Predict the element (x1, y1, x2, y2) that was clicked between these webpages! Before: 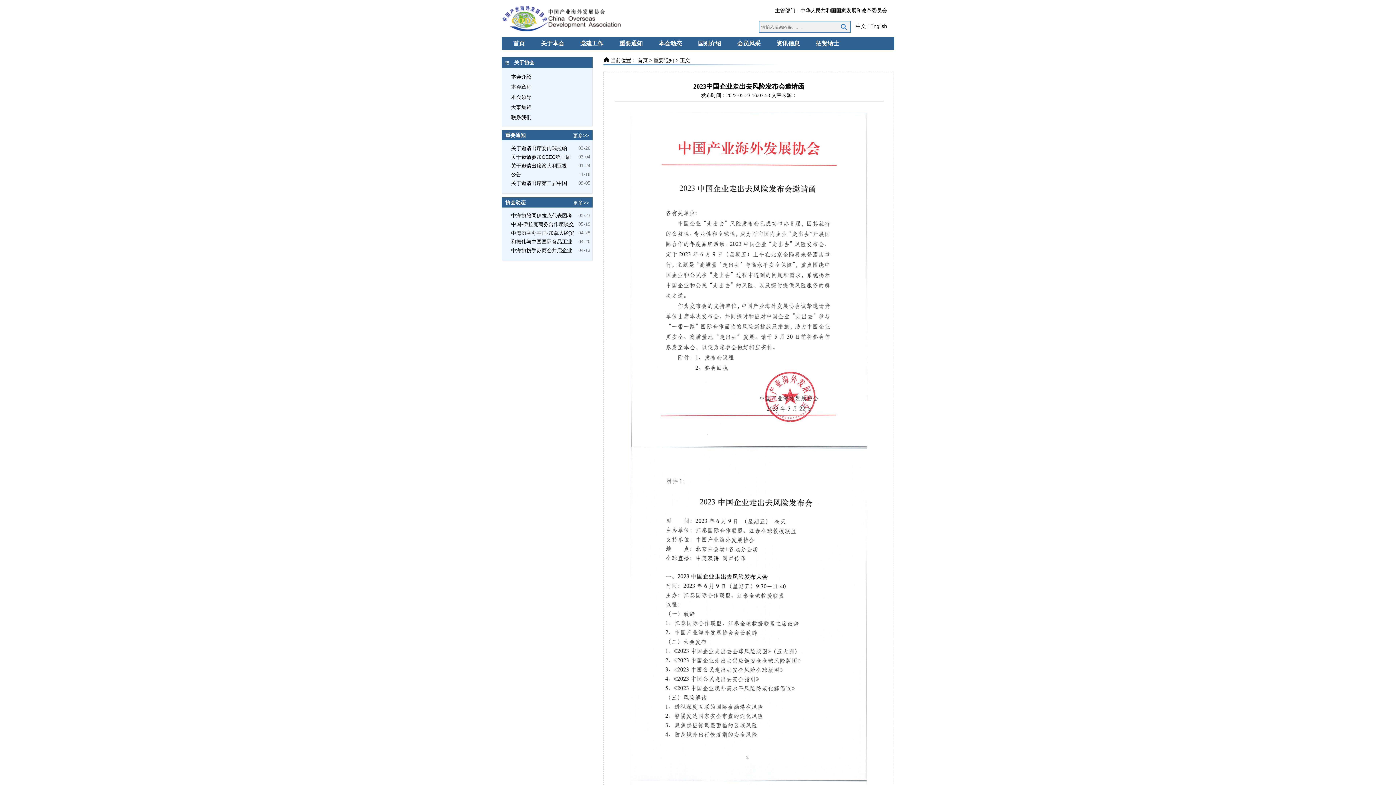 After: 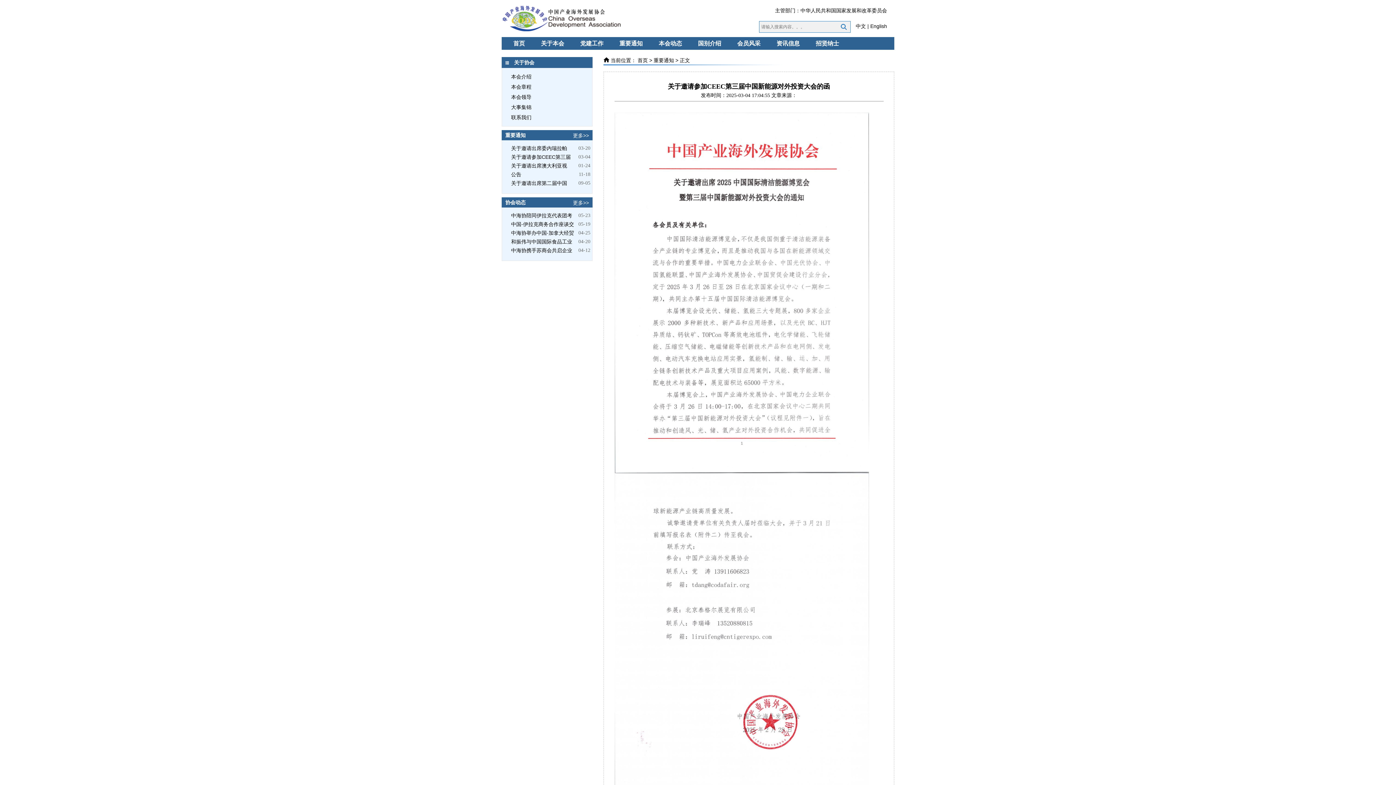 Action: label: 关于邀请参加CEEC第三届 bbox: (511, 152, 570, 161)